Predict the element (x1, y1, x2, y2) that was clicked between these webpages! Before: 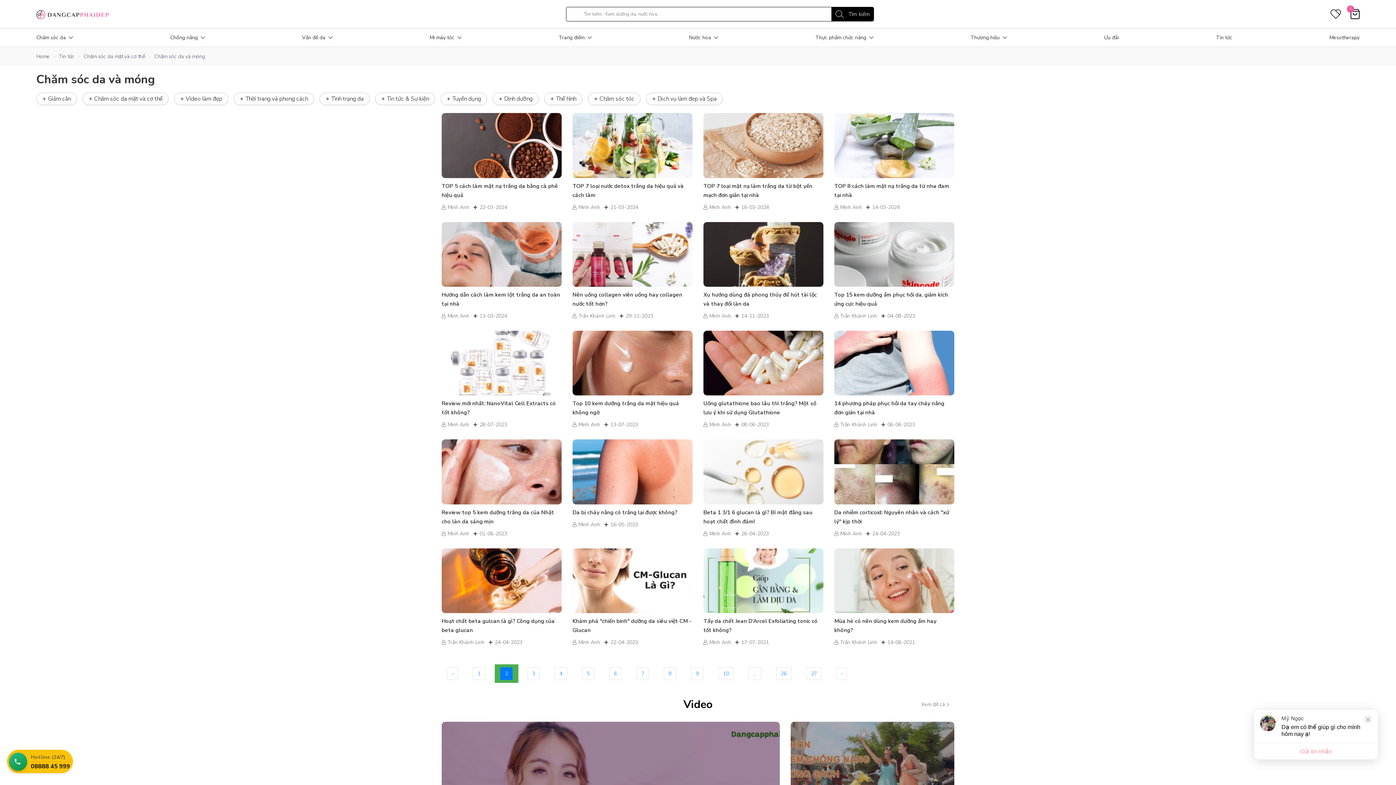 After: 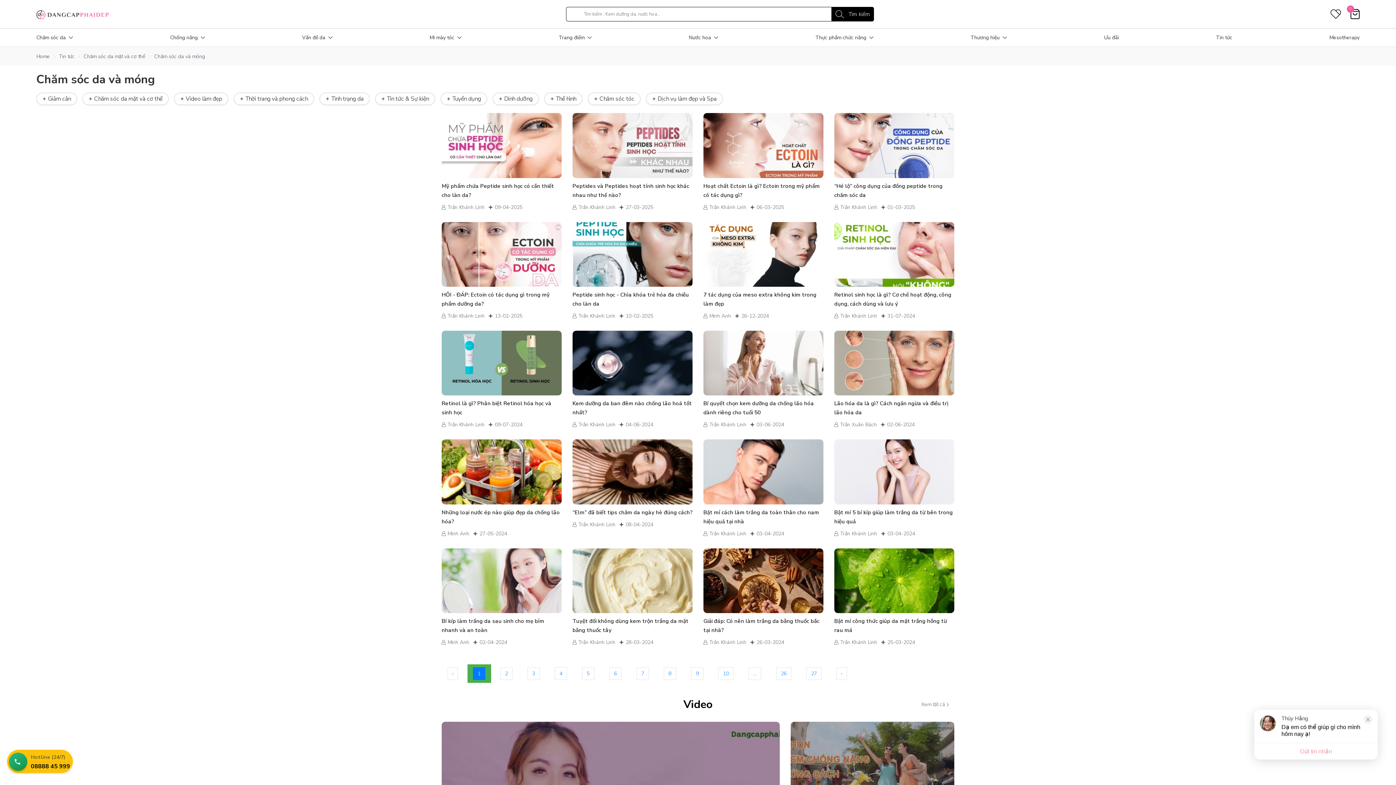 Action: label: 1 bbox: (473, 667, 485, 680)